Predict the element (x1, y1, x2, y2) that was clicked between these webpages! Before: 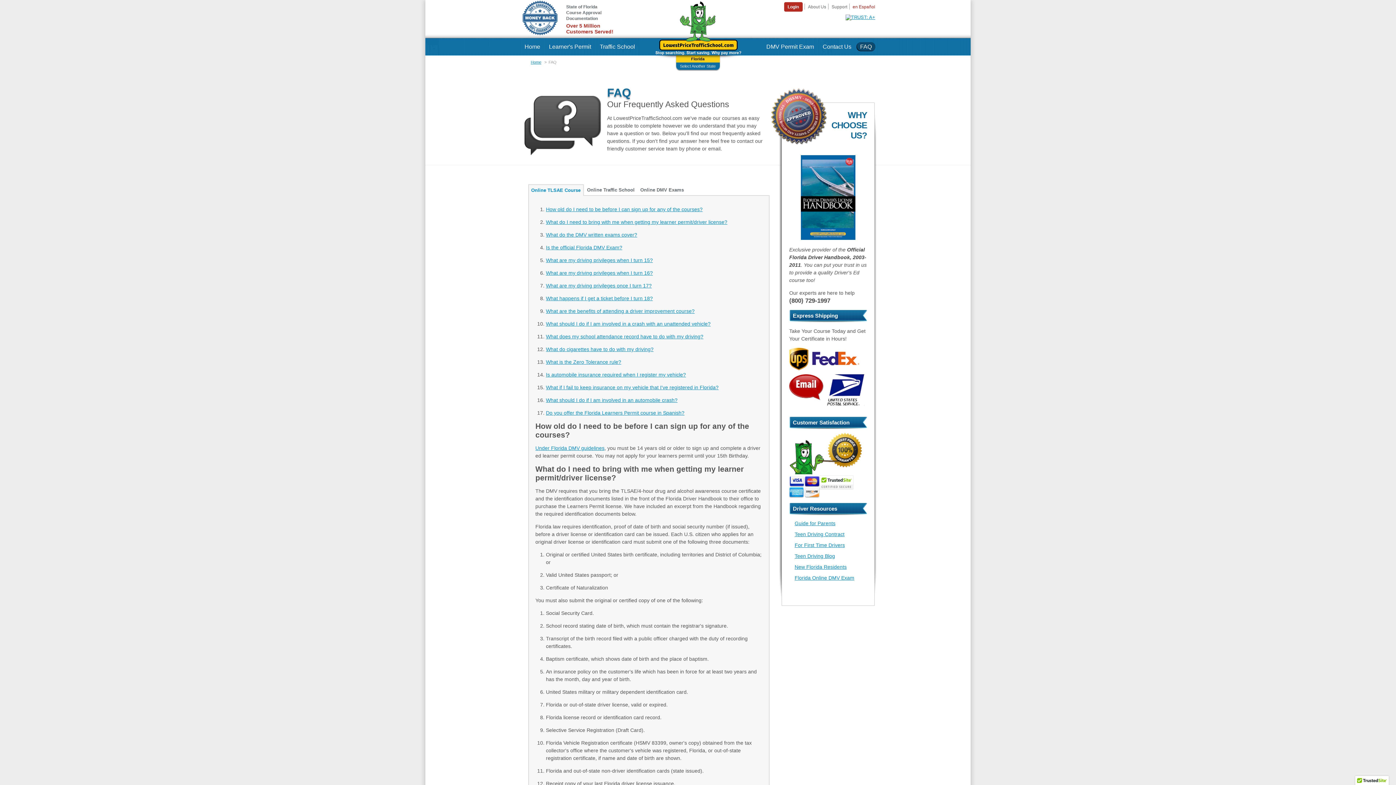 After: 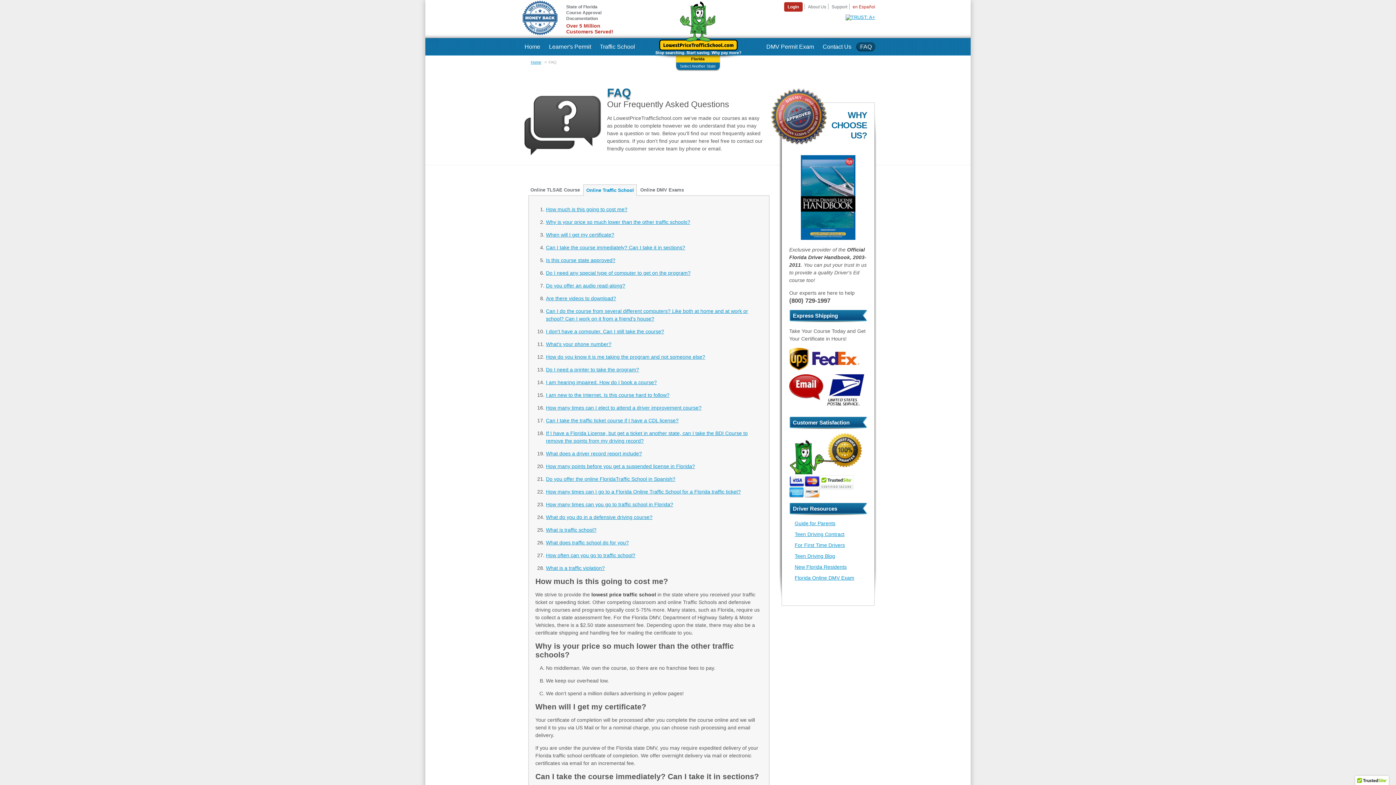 Action: bbox: (584, 184, 637, 195) label: Online Traffic School